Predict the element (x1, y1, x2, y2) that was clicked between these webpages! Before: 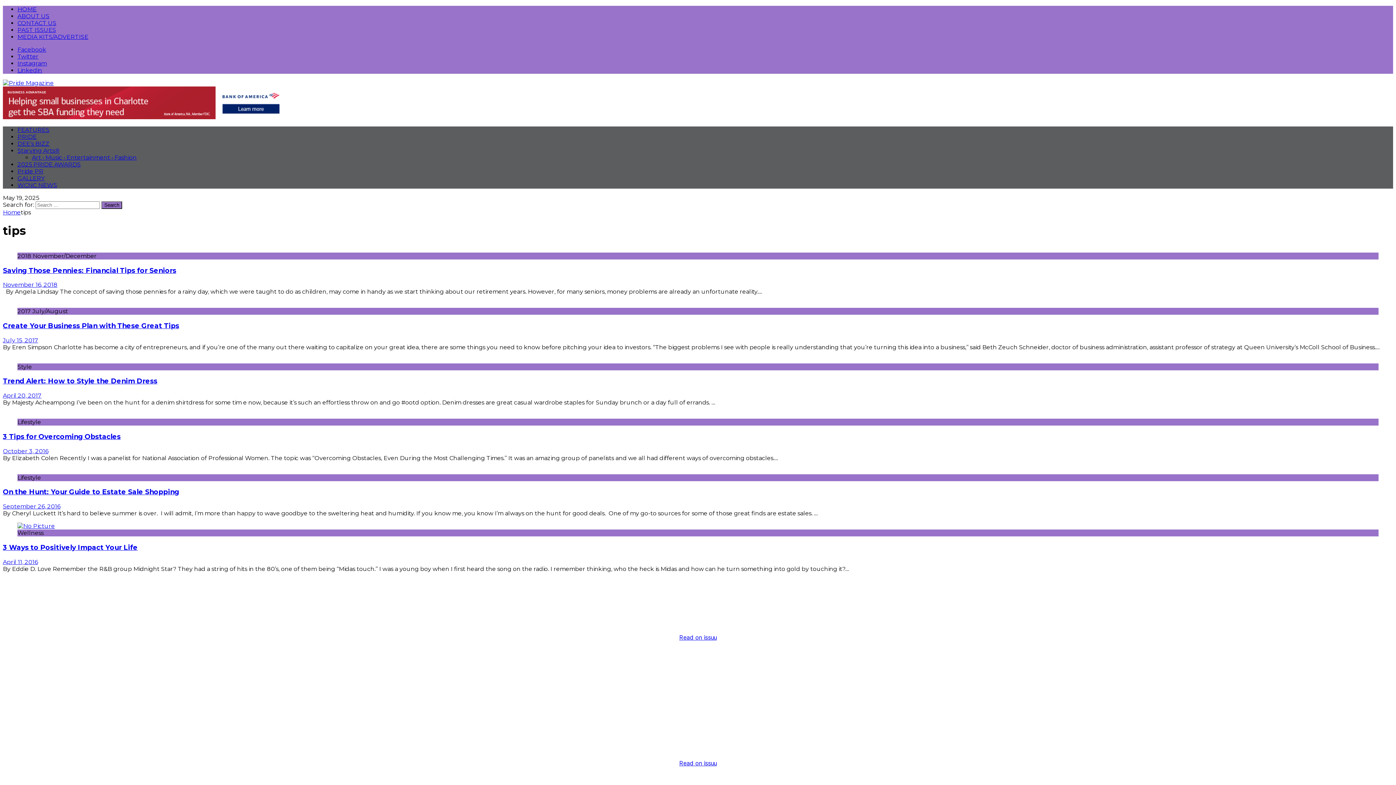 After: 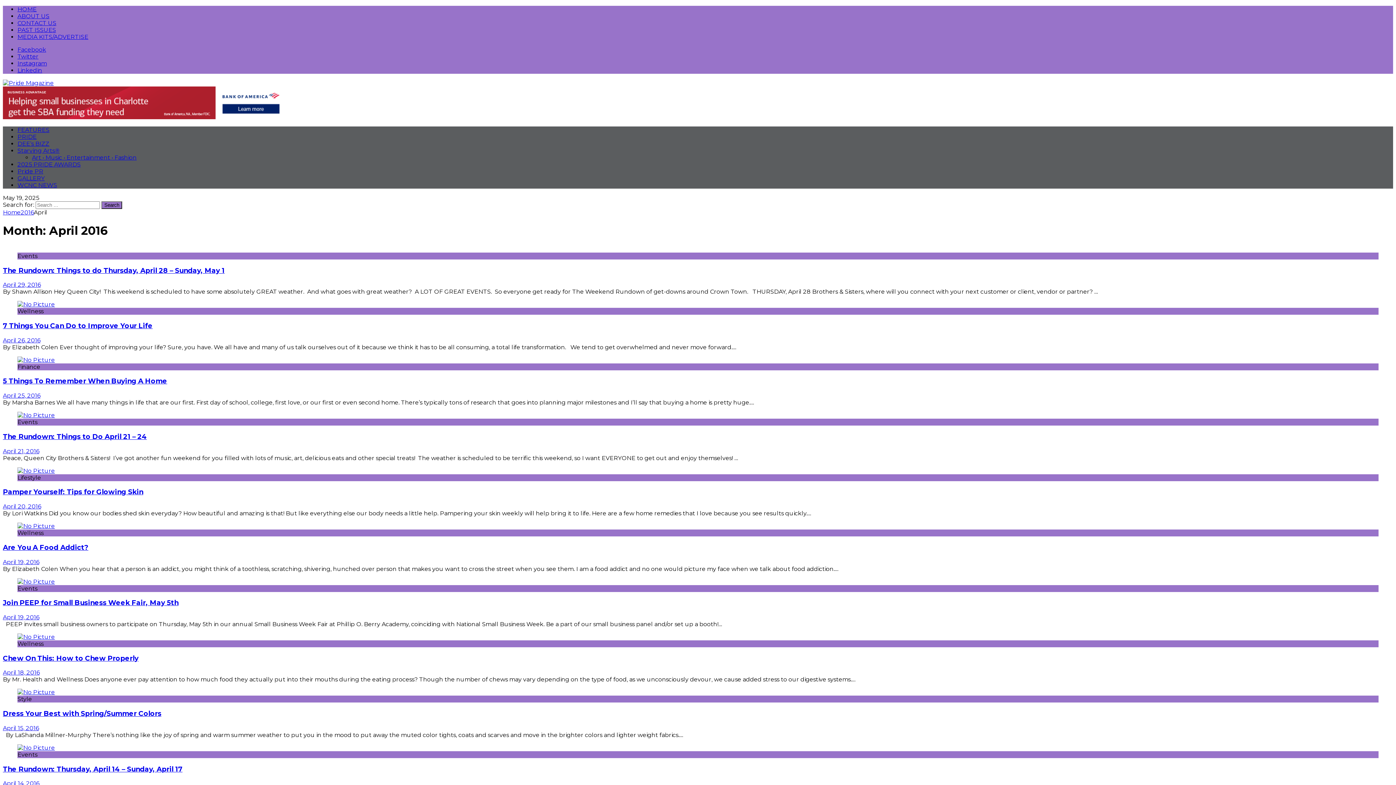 Action: label: April 11, 2016 bbox: (2, 558, 37, 565)